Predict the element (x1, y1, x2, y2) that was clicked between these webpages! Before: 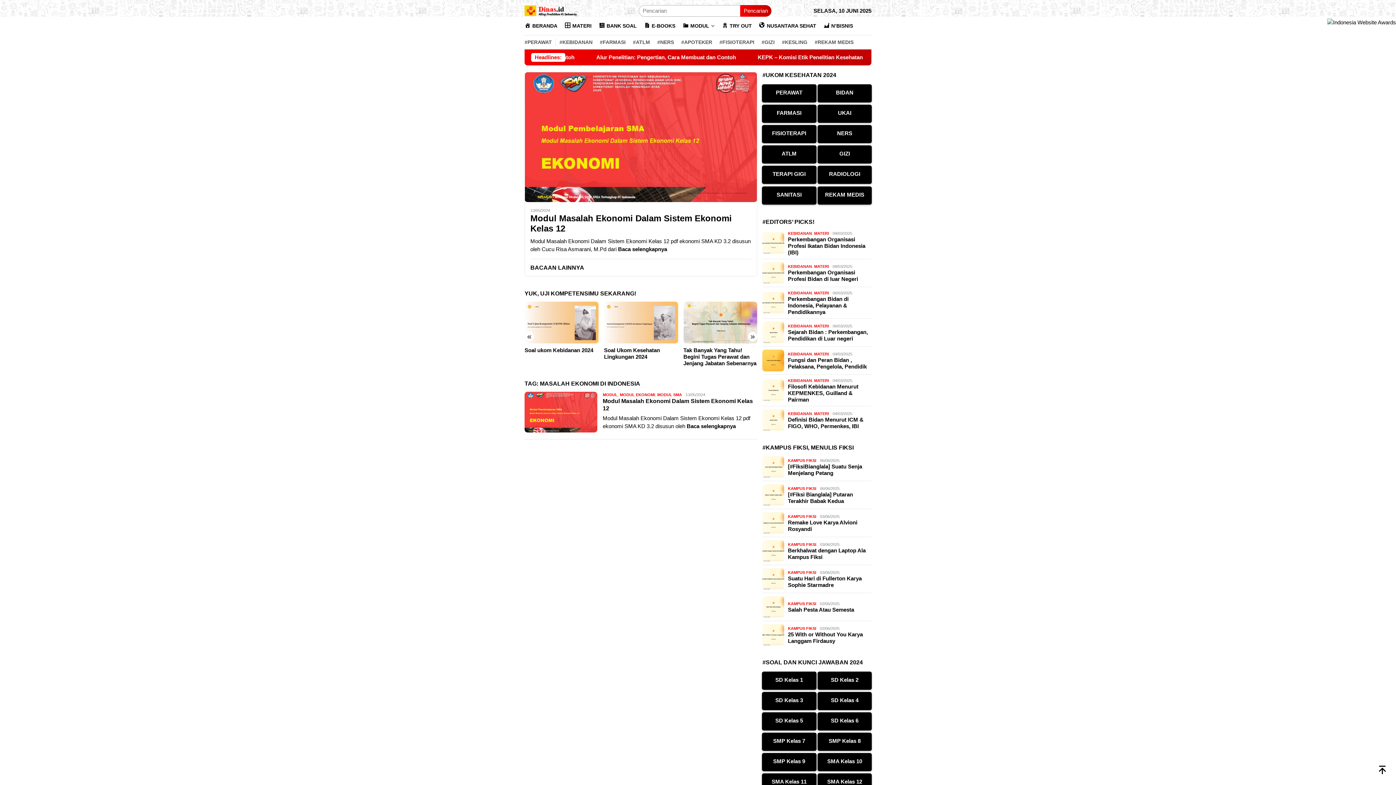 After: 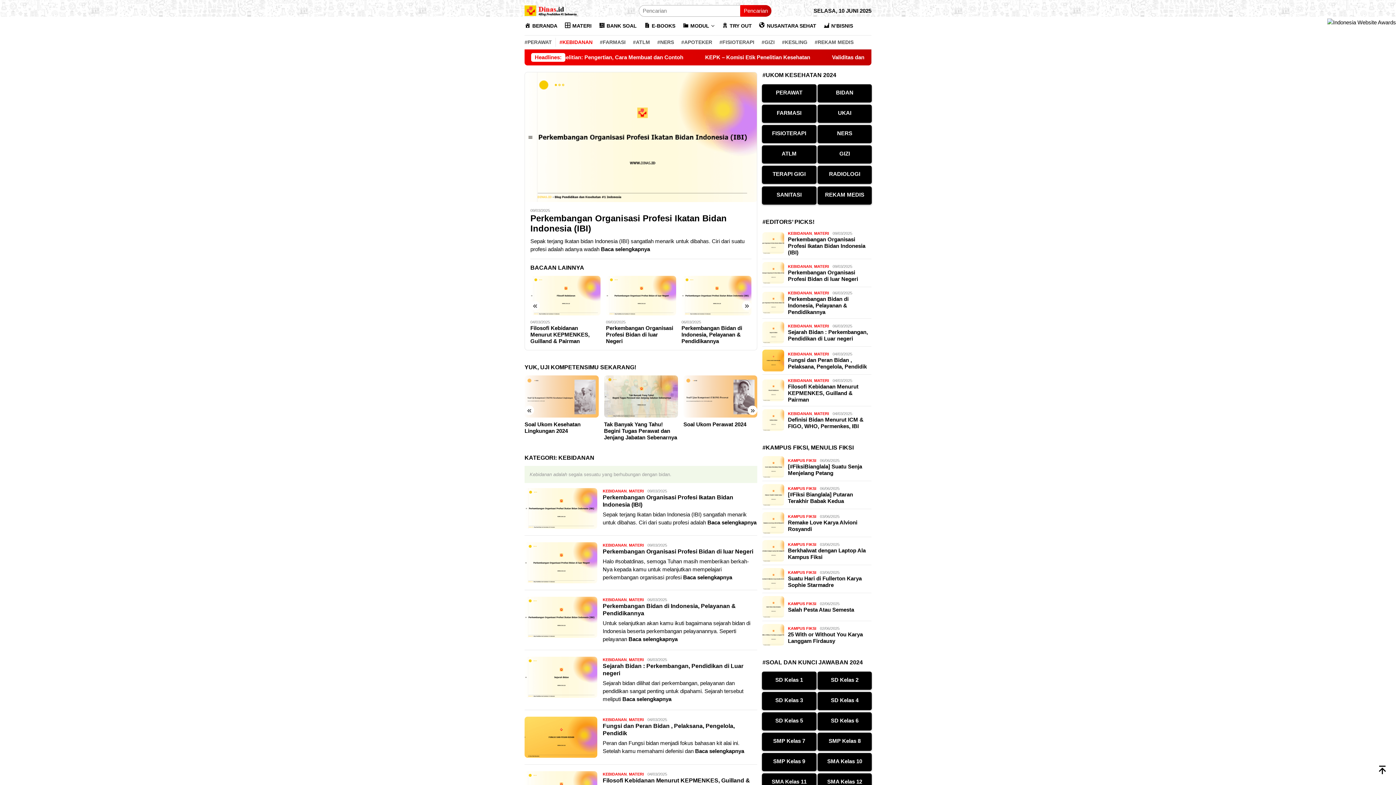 Action: label: KEBIDANAN bbox: (788, 290, 812, 295)